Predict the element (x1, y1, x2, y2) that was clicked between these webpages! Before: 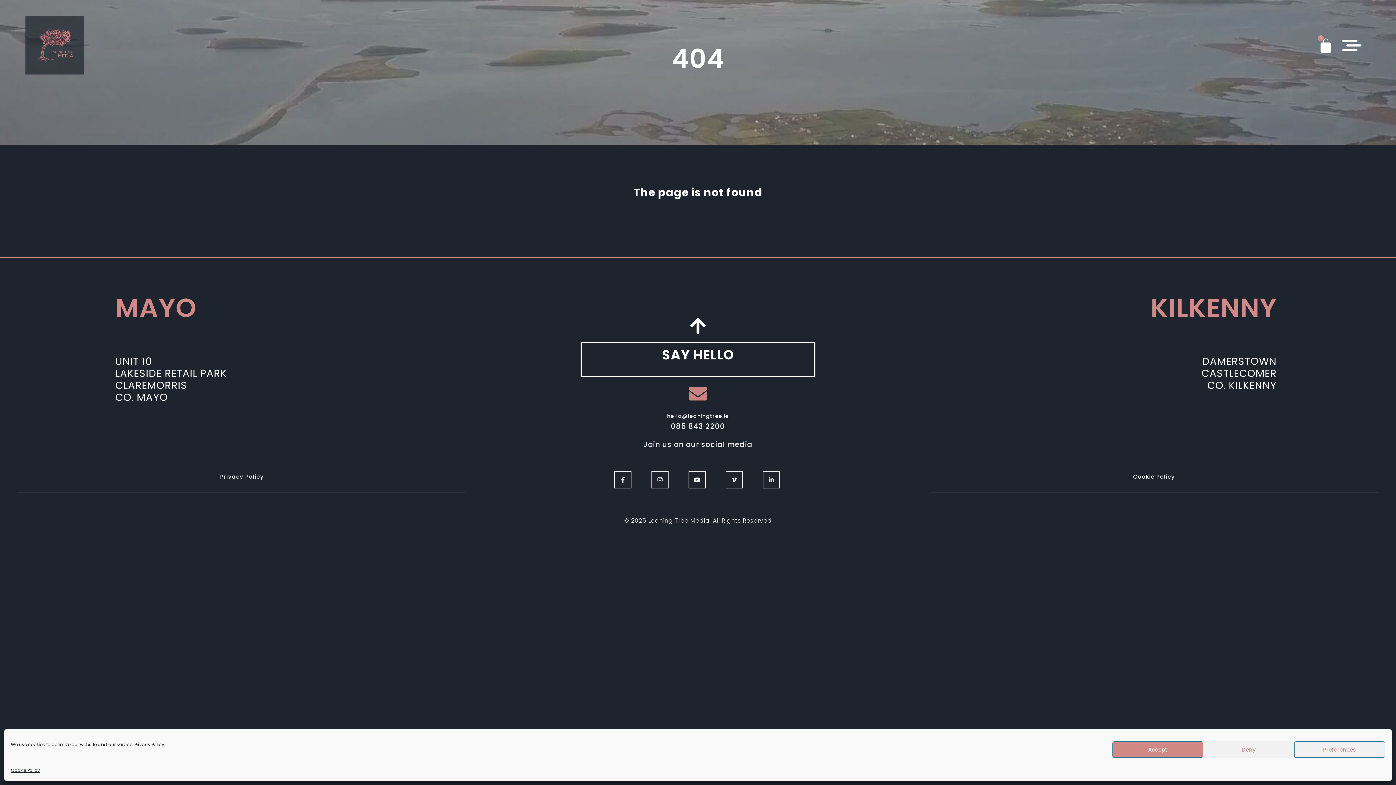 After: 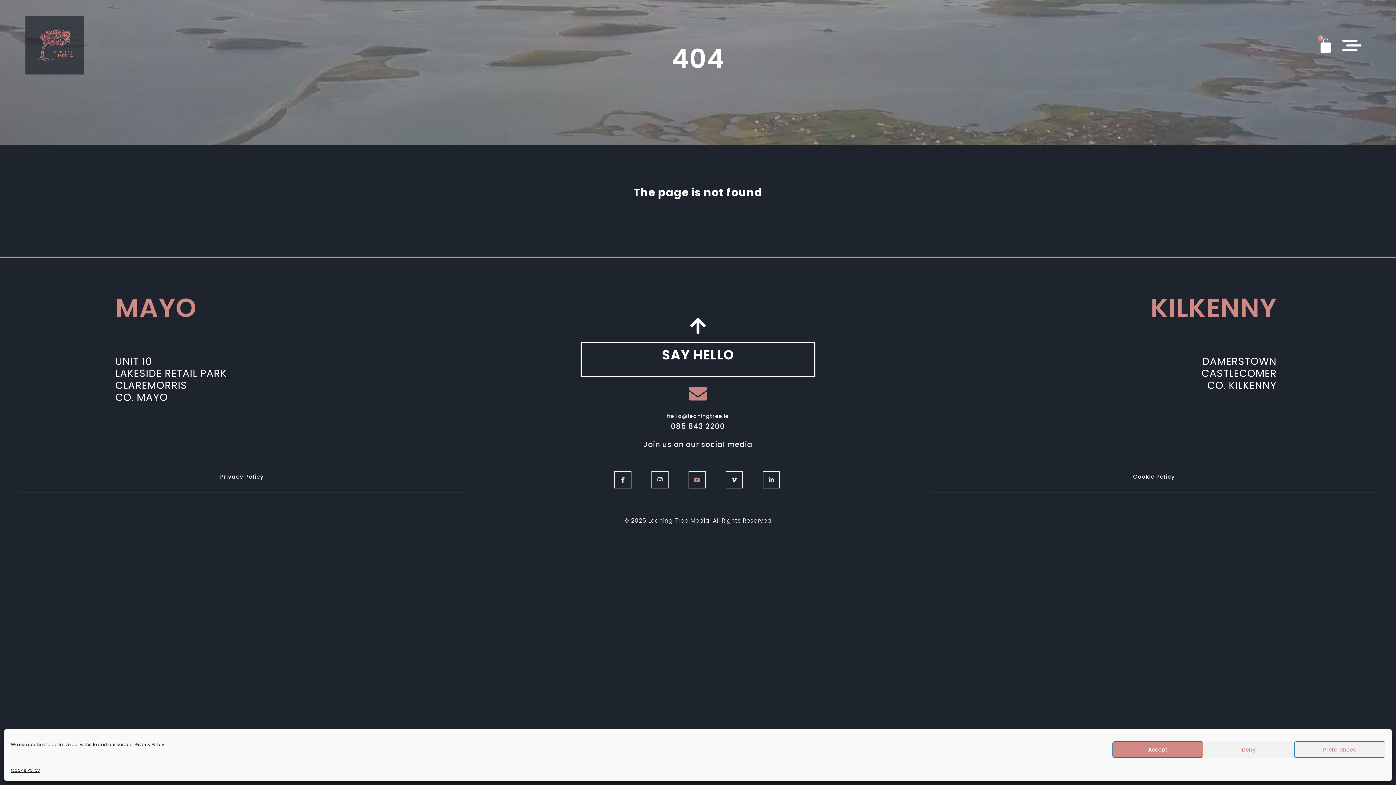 Action: bbox: (688, 471, 707, 488)